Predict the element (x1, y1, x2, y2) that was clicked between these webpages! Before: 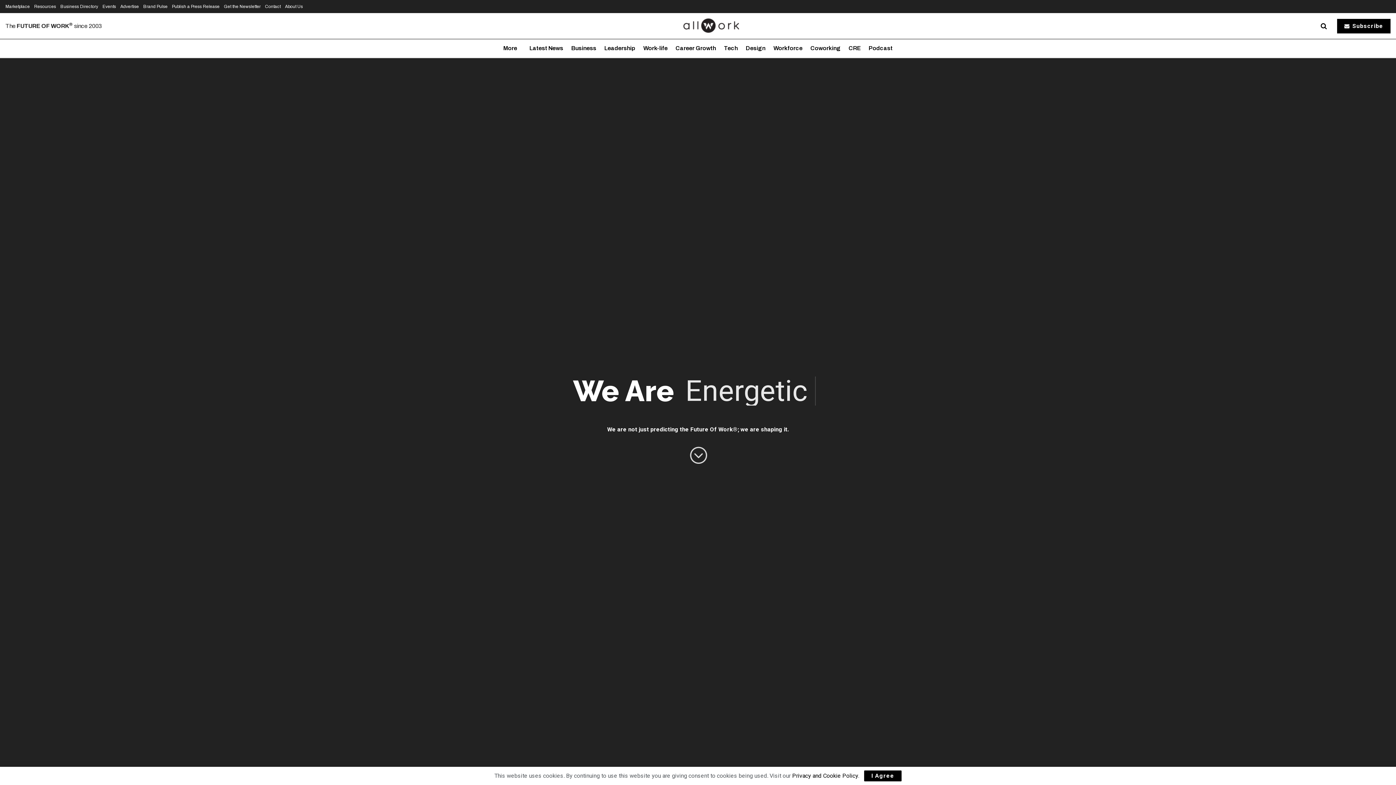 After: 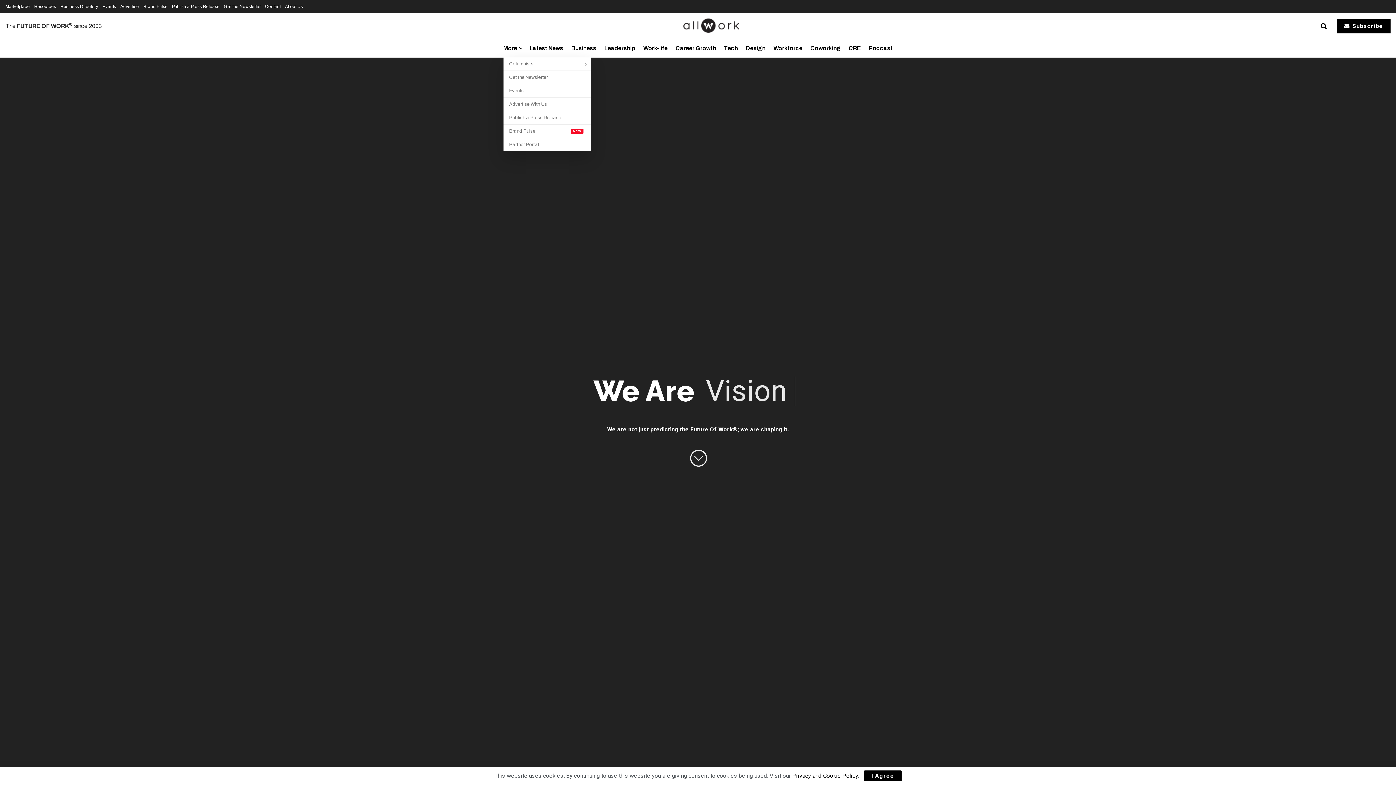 Action: bbox: (503, 39, 521, 57) label: More